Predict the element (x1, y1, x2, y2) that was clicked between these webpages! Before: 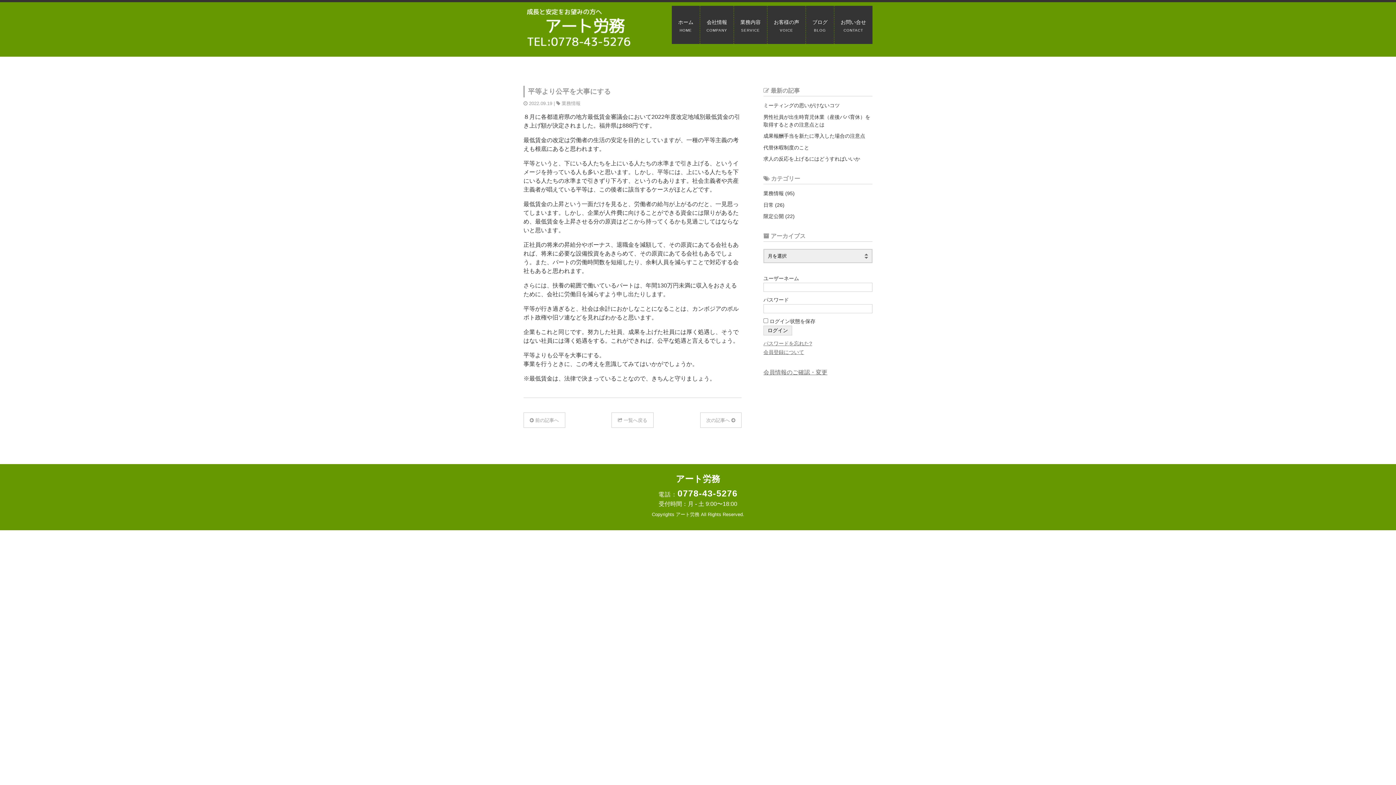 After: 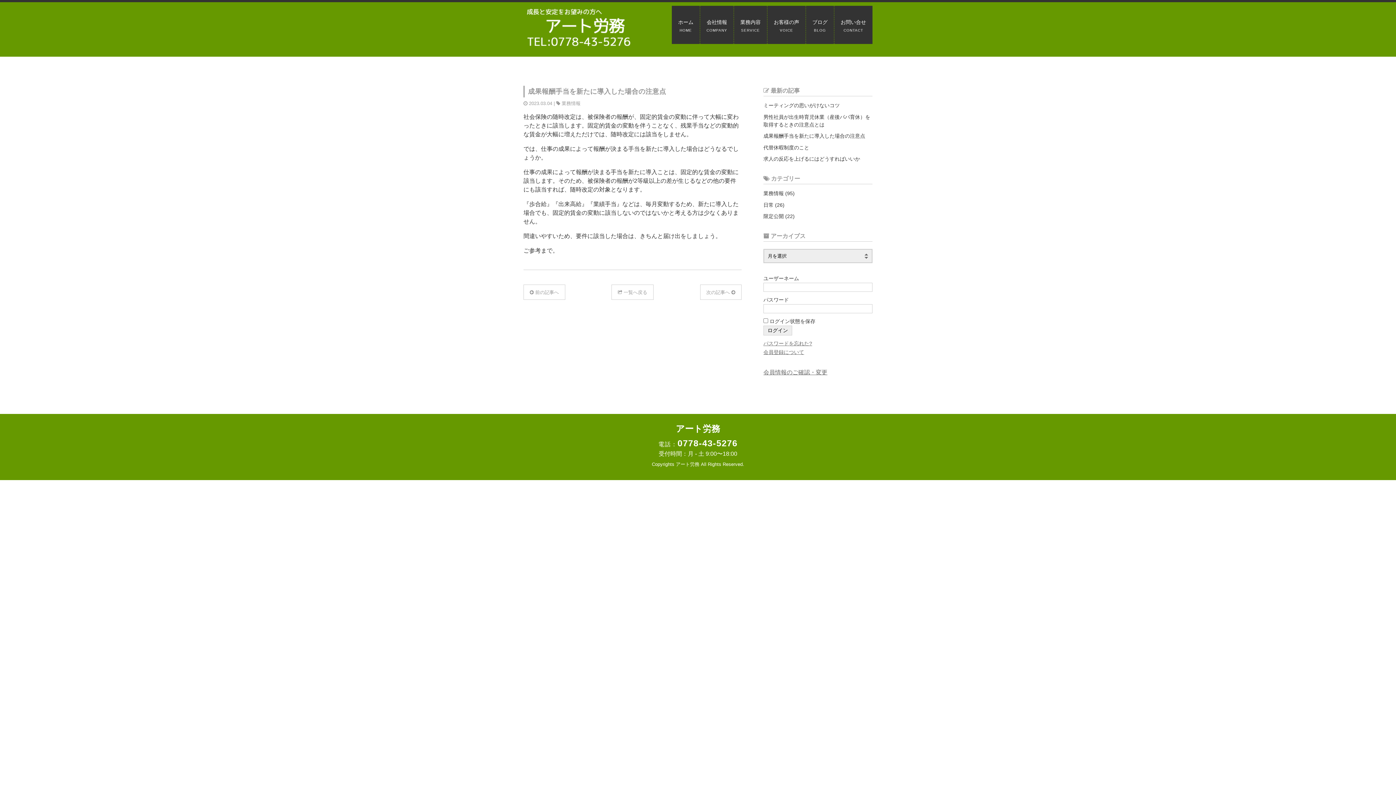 Action: bbox: (763, 133, 865, 138) label: 成果報酬手当を新たに導入した場合の注意点